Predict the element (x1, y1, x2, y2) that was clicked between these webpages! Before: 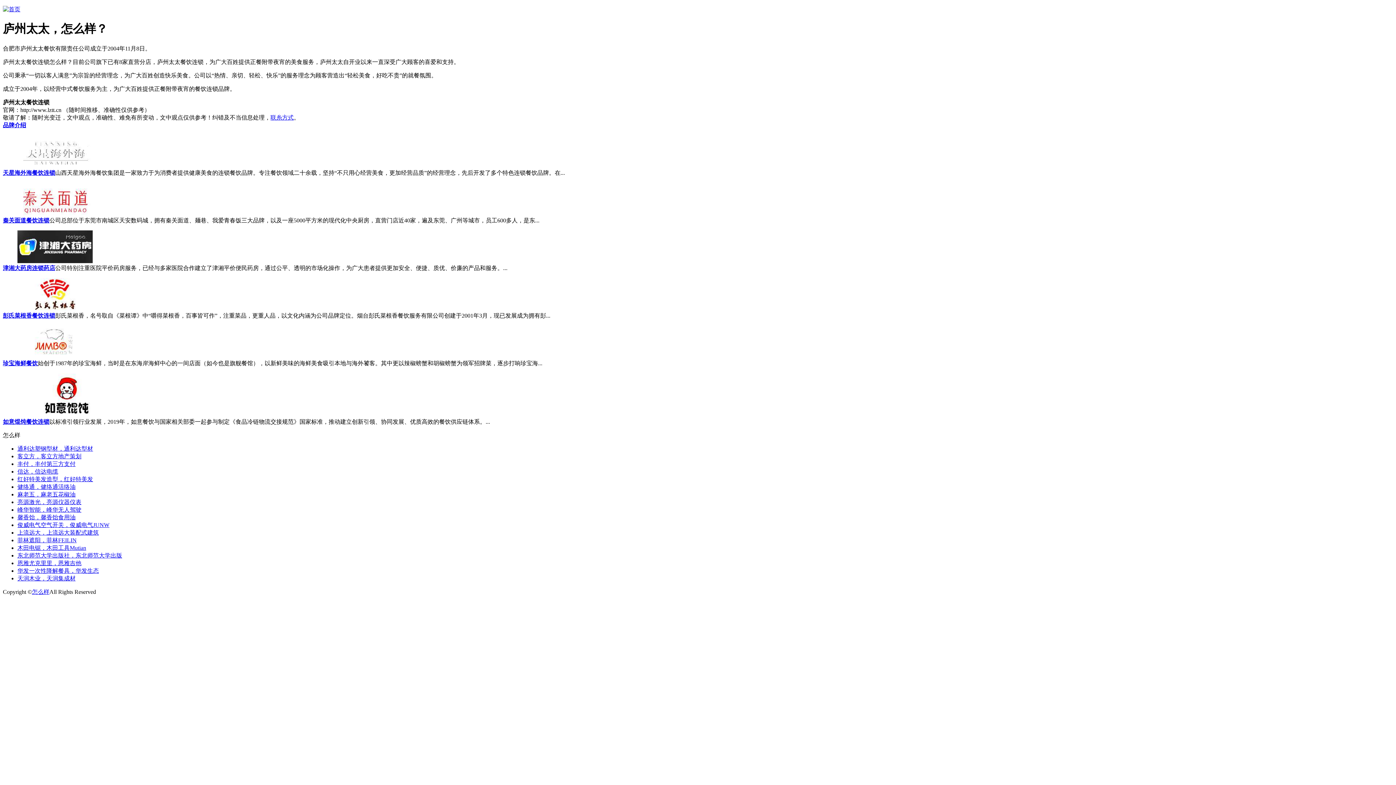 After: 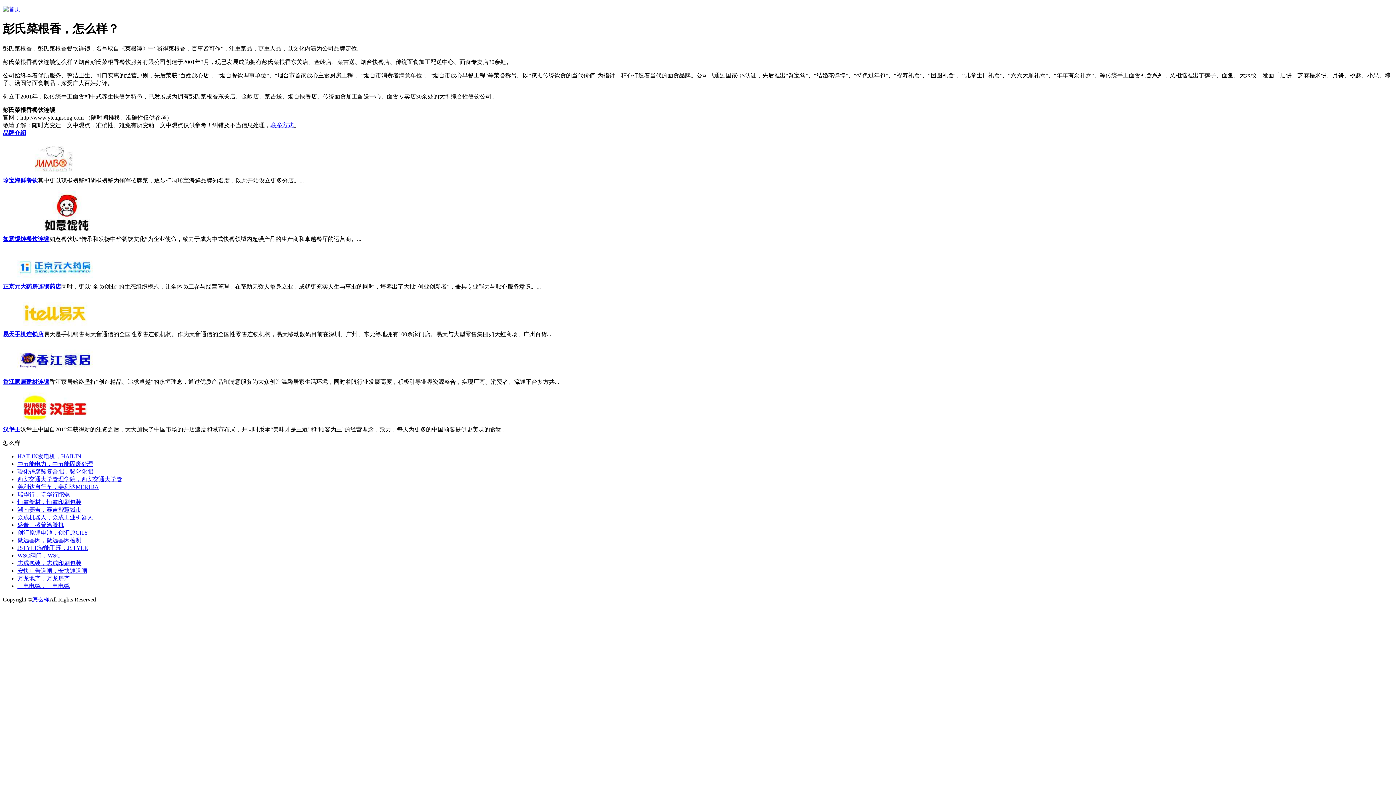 Action: bbox: (2, 312, 55, 318) label: 彭氏菜根香餐饮连锁